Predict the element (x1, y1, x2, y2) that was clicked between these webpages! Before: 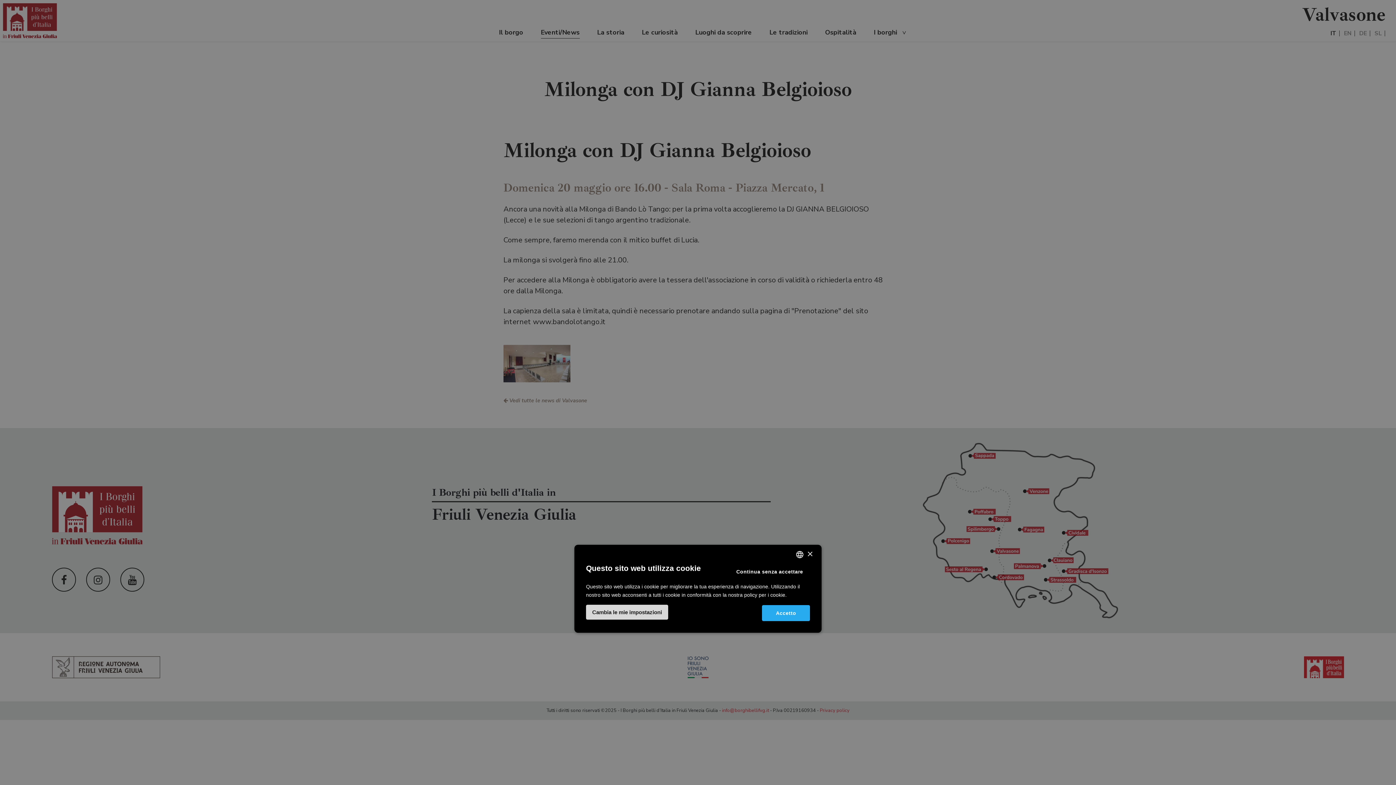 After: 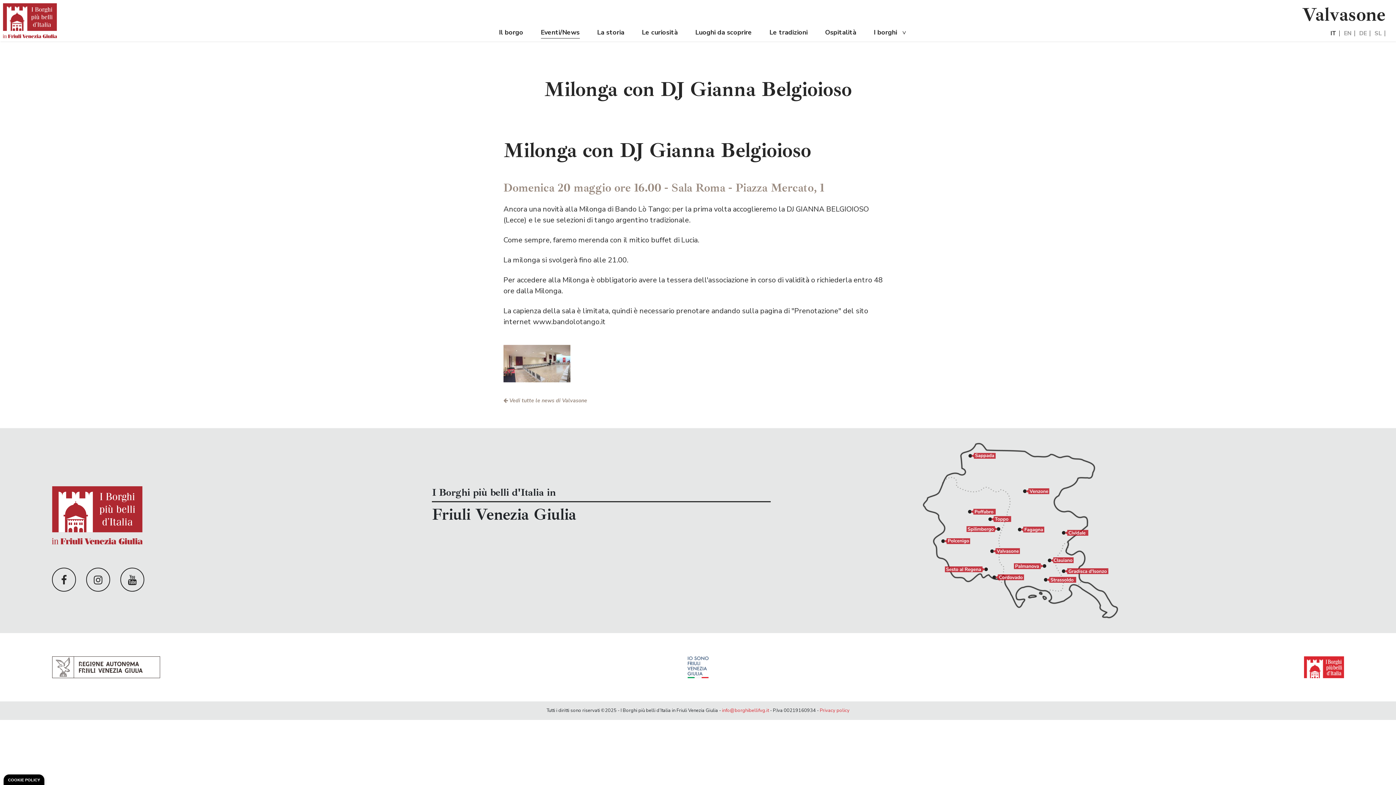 Action: label: Close bbox: (807, 551, 812, 557)